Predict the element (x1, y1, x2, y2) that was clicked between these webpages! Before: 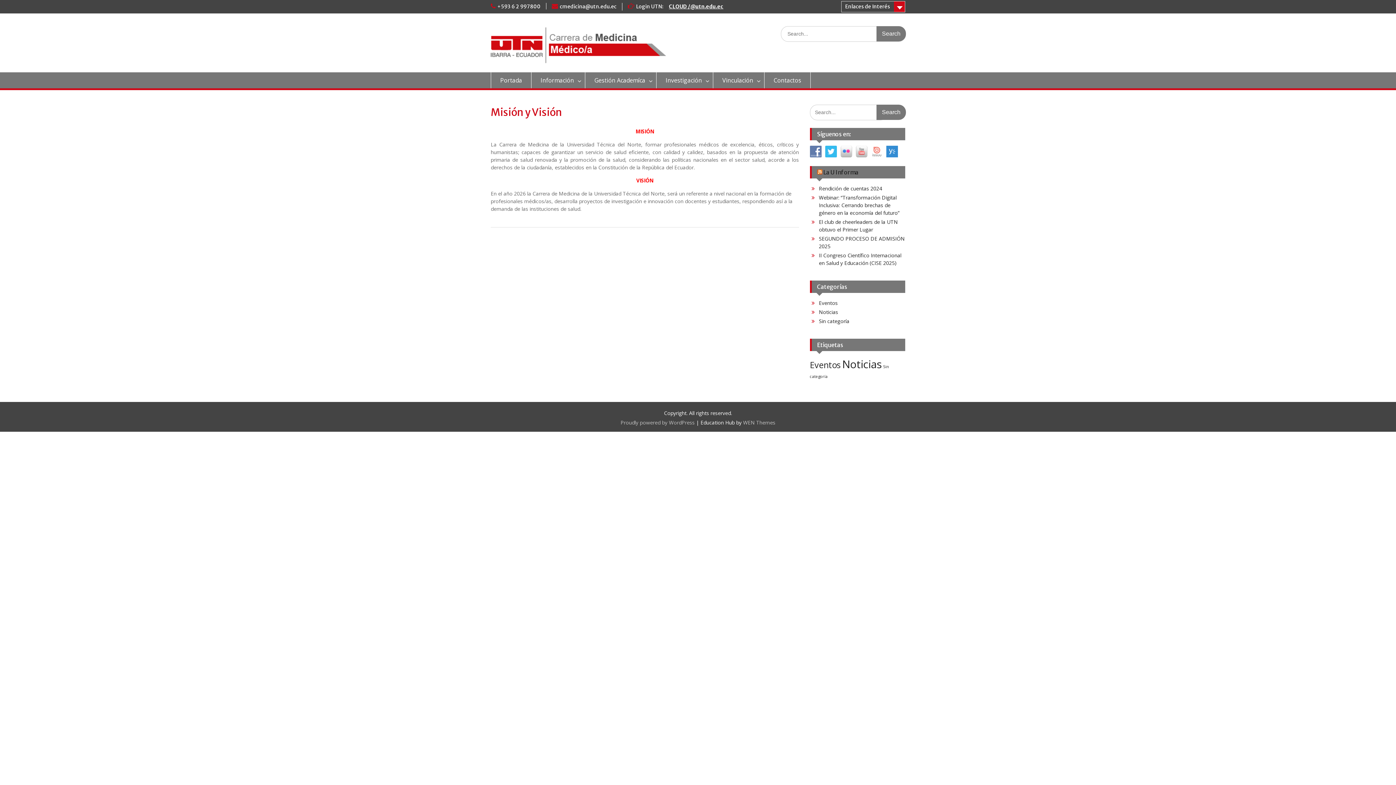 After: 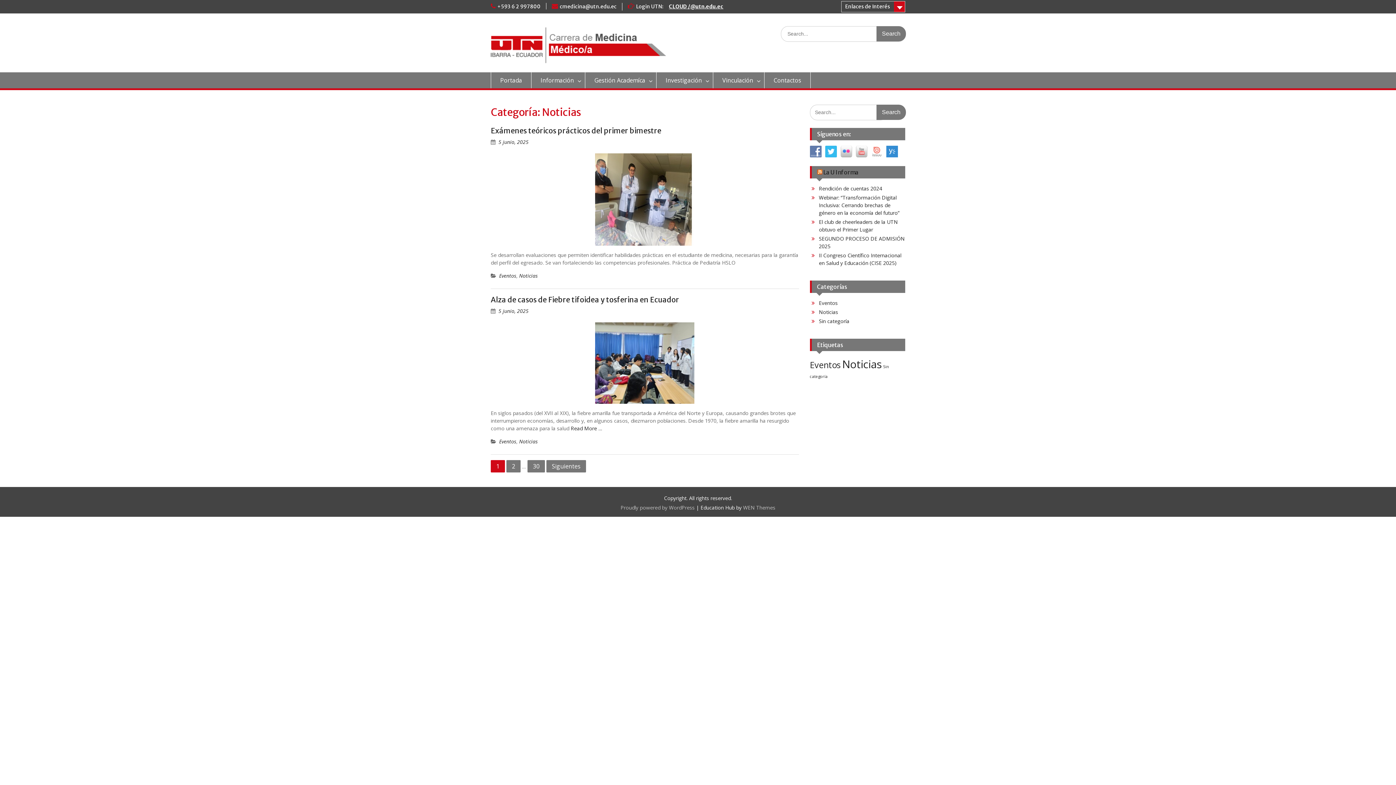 Action: label: Noticias bbox: (819, 308, 838, 315)